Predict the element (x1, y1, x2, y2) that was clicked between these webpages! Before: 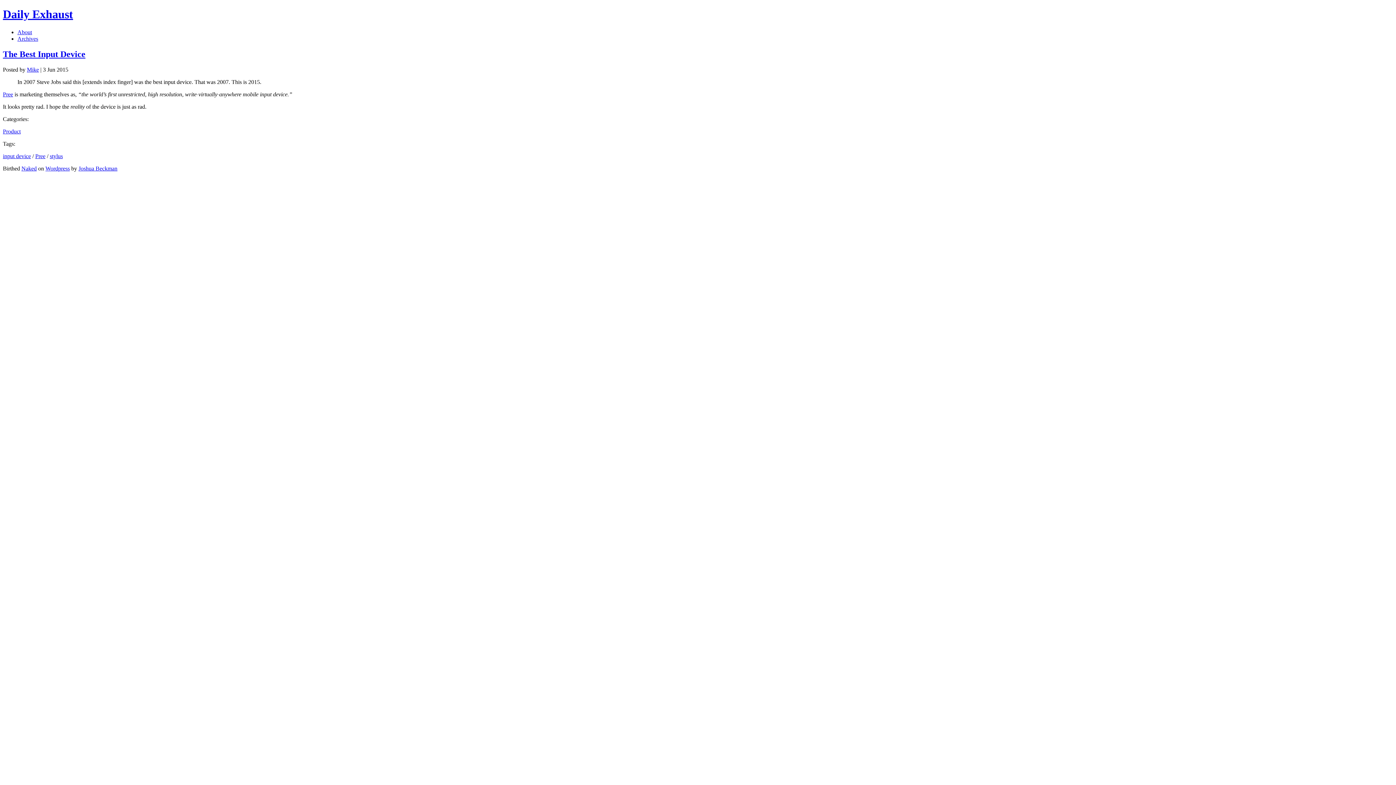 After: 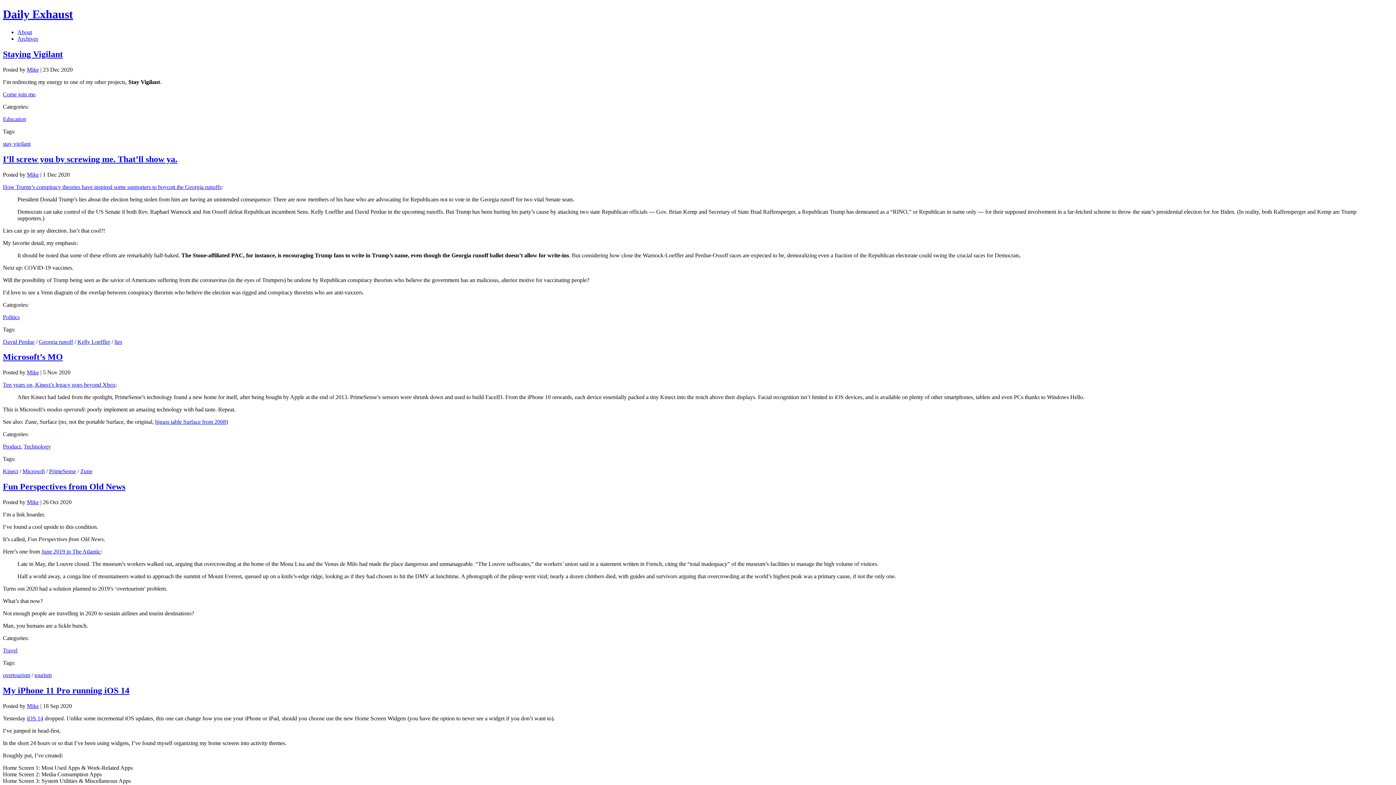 Action: label: Mike bbox: (26, 66, 38, 72)